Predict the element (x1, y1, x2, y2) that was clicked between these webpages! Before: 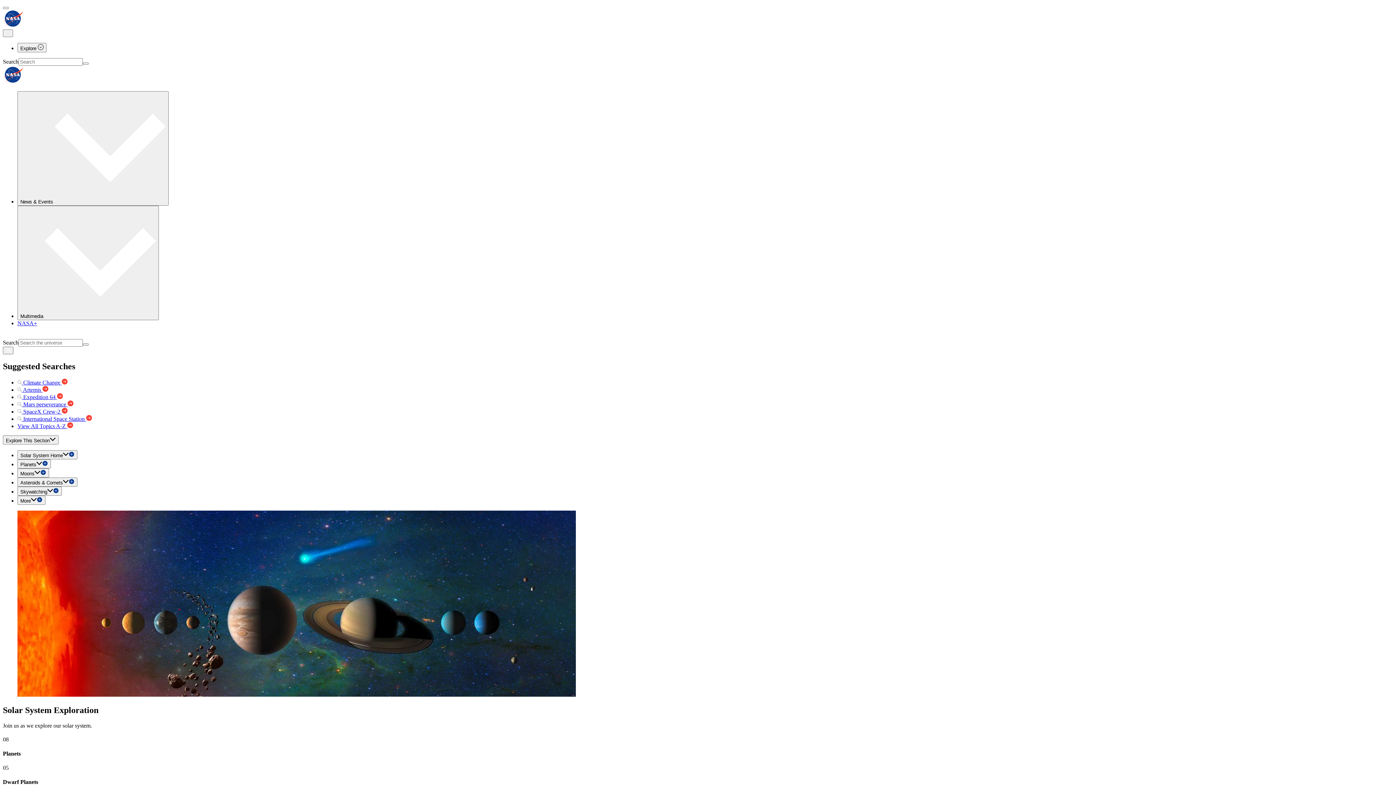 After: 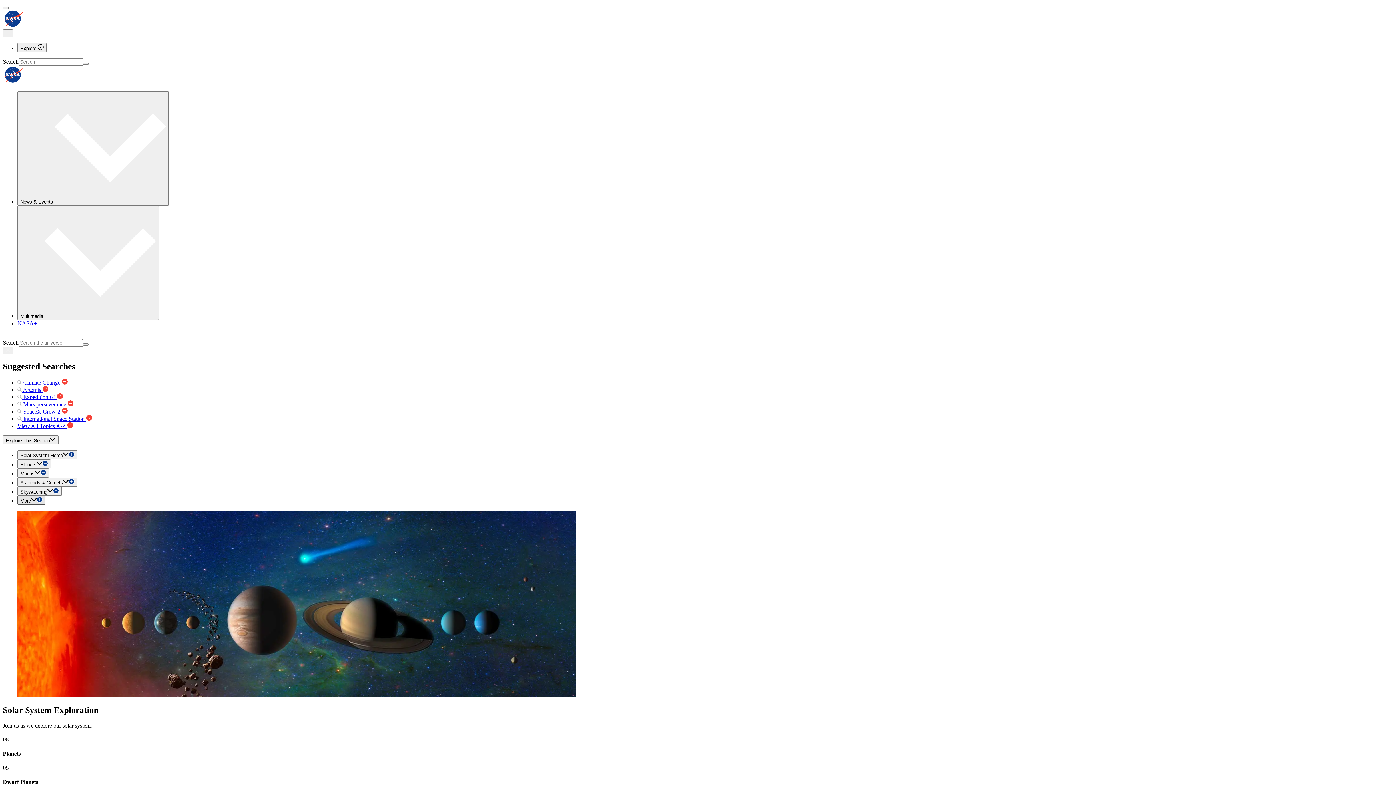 Action: label: More bbox: (17, 495, 45, 505)